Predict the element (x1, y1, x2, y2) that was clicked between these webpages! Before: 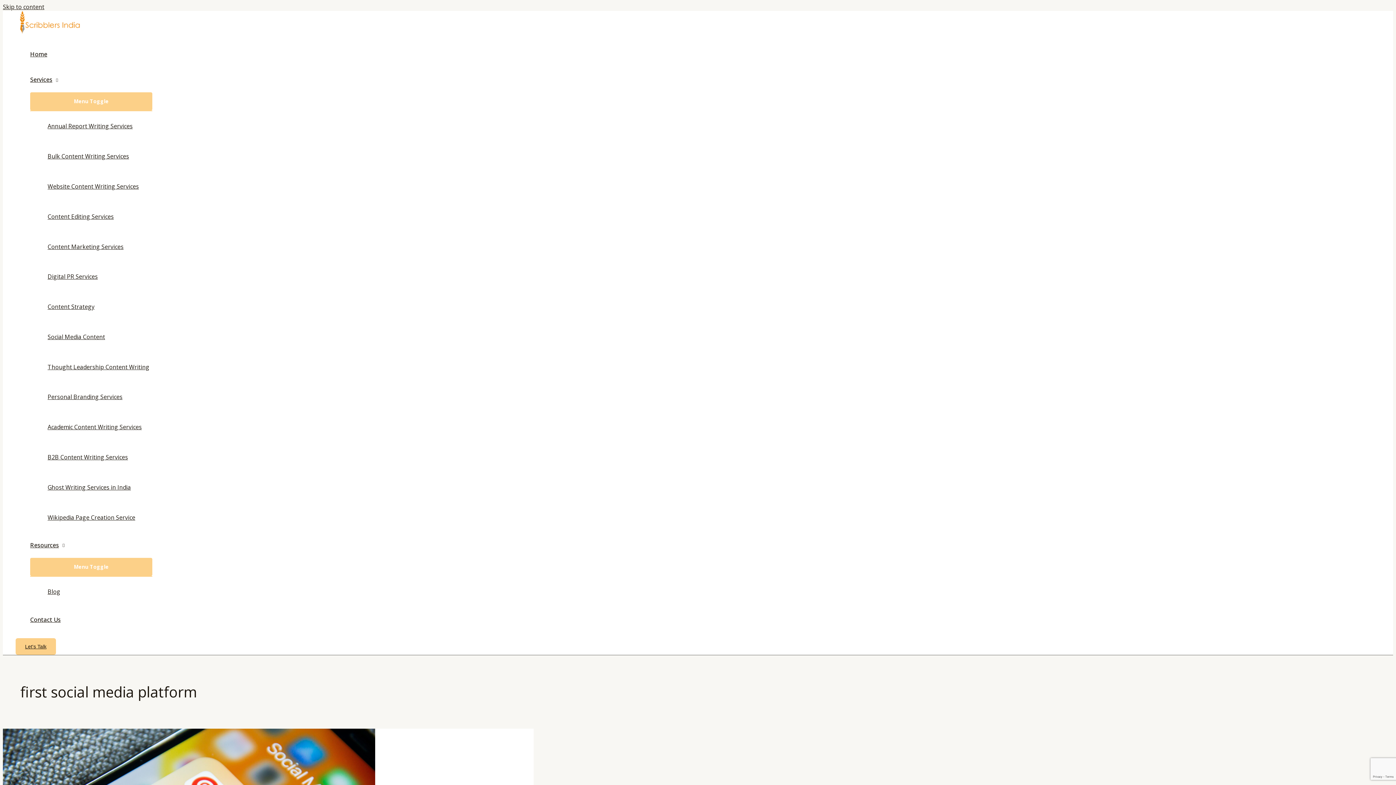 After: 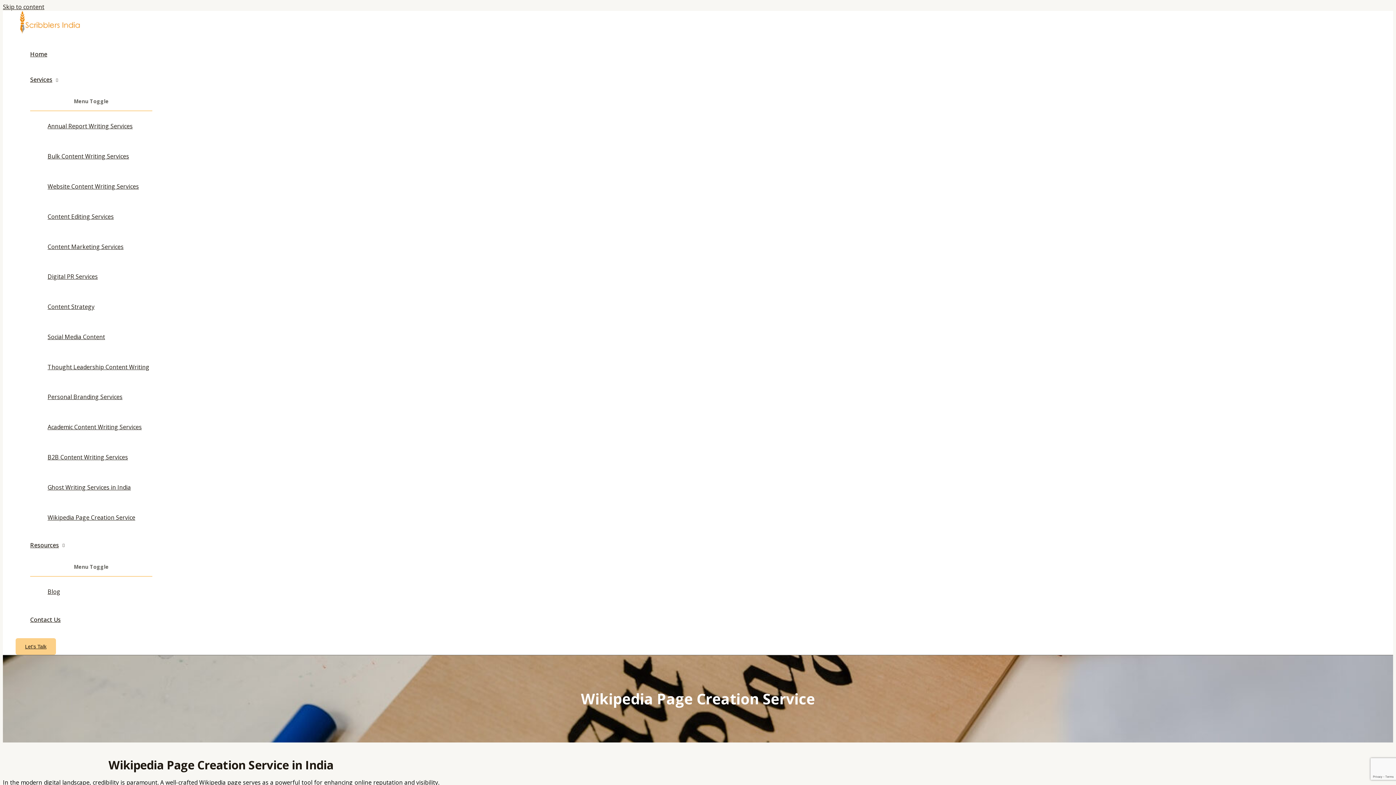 Action: label: Wikipedia Page Creation Service bbox: (44, 502, 152, 532)